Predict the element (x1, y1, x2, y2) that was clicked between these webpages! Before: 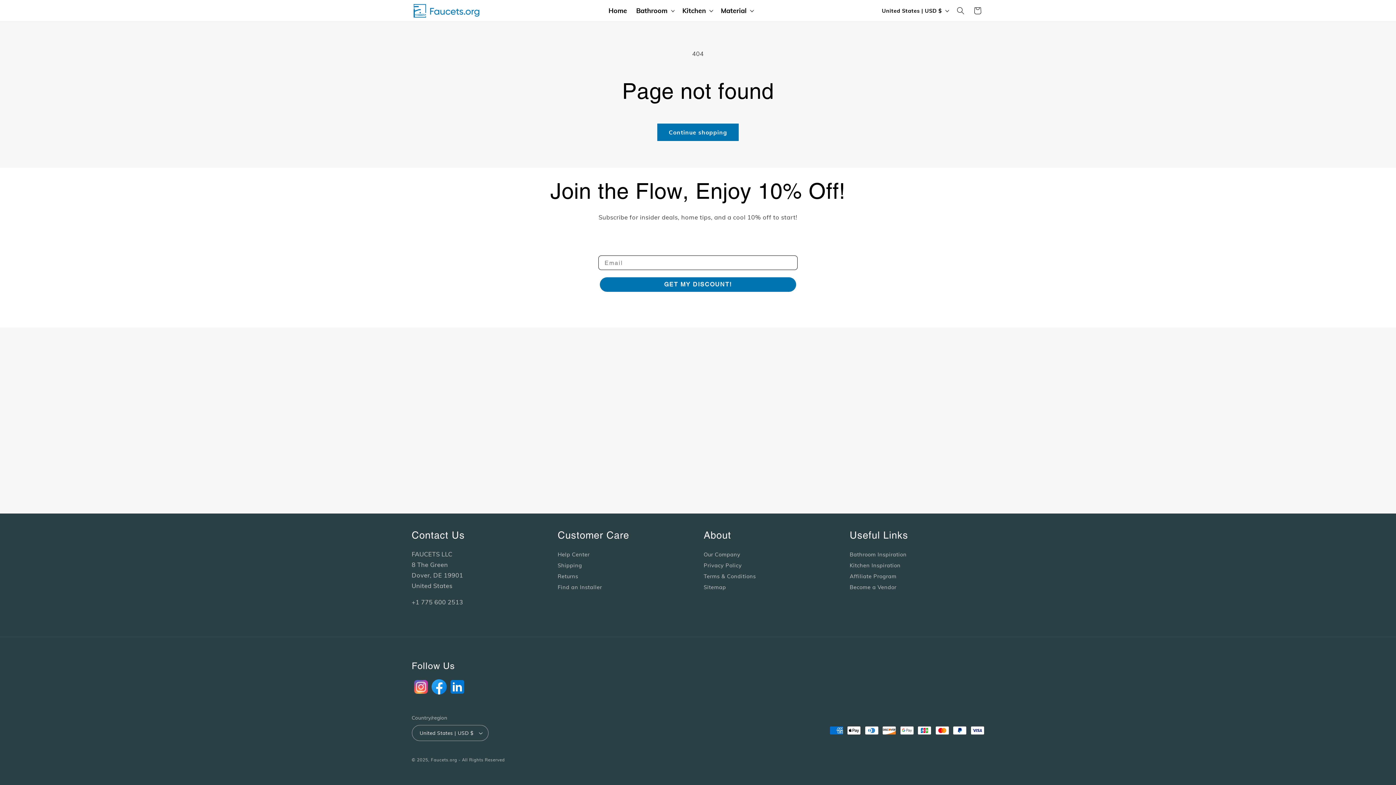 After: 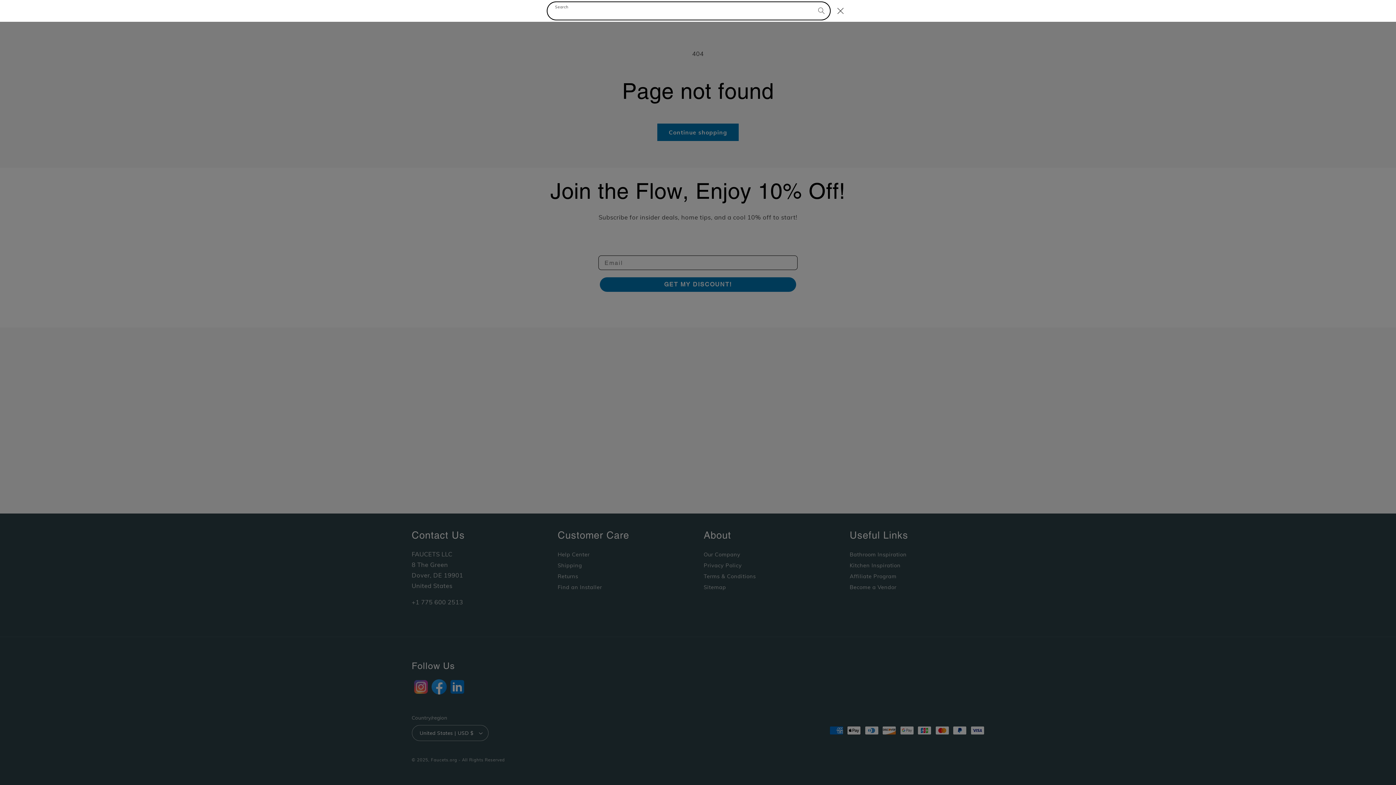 Action: label: Search bbox: (952, 2, 969, 19)